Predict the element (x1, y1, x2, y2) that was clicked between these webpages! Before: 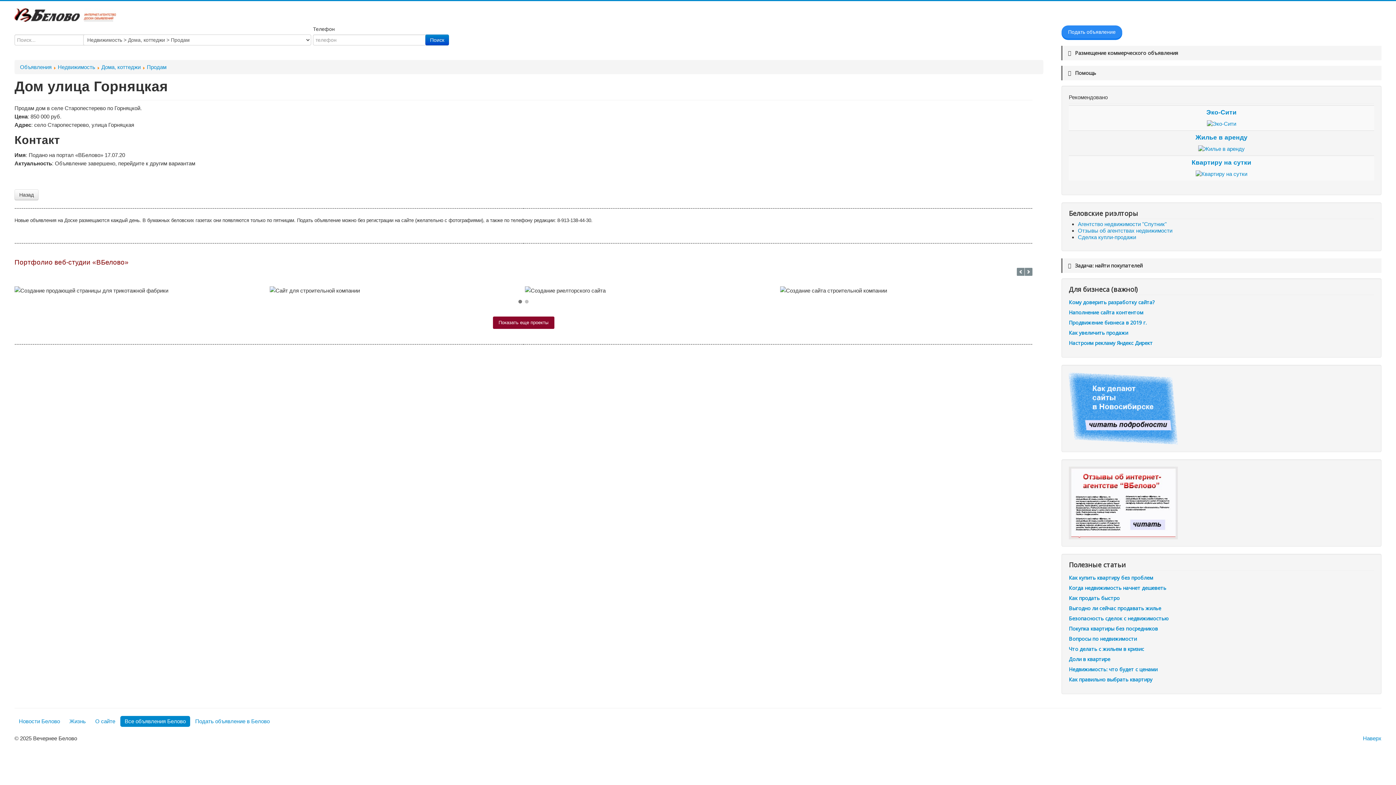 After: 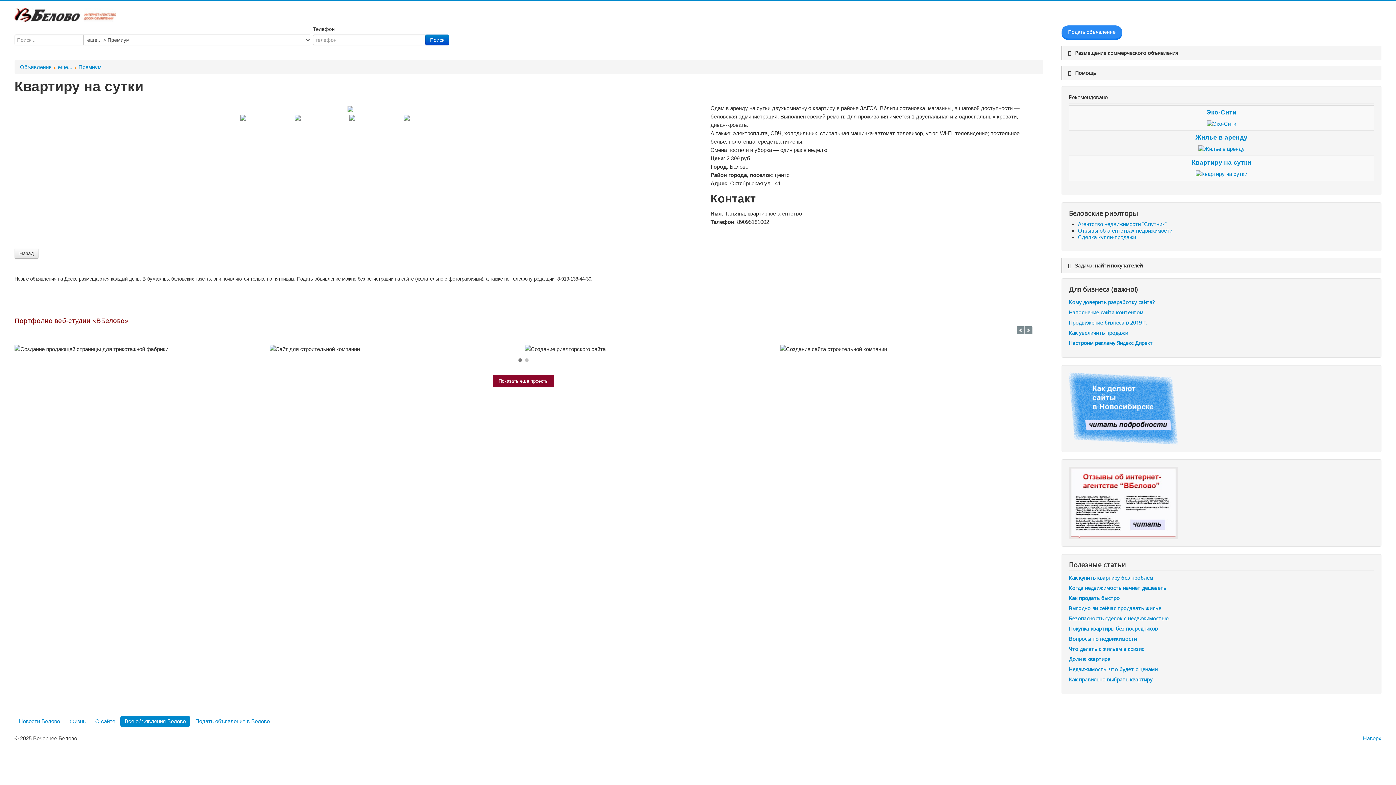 Action: bbox: (1192, 158, 1251, 166) label: Квартиру на сутки